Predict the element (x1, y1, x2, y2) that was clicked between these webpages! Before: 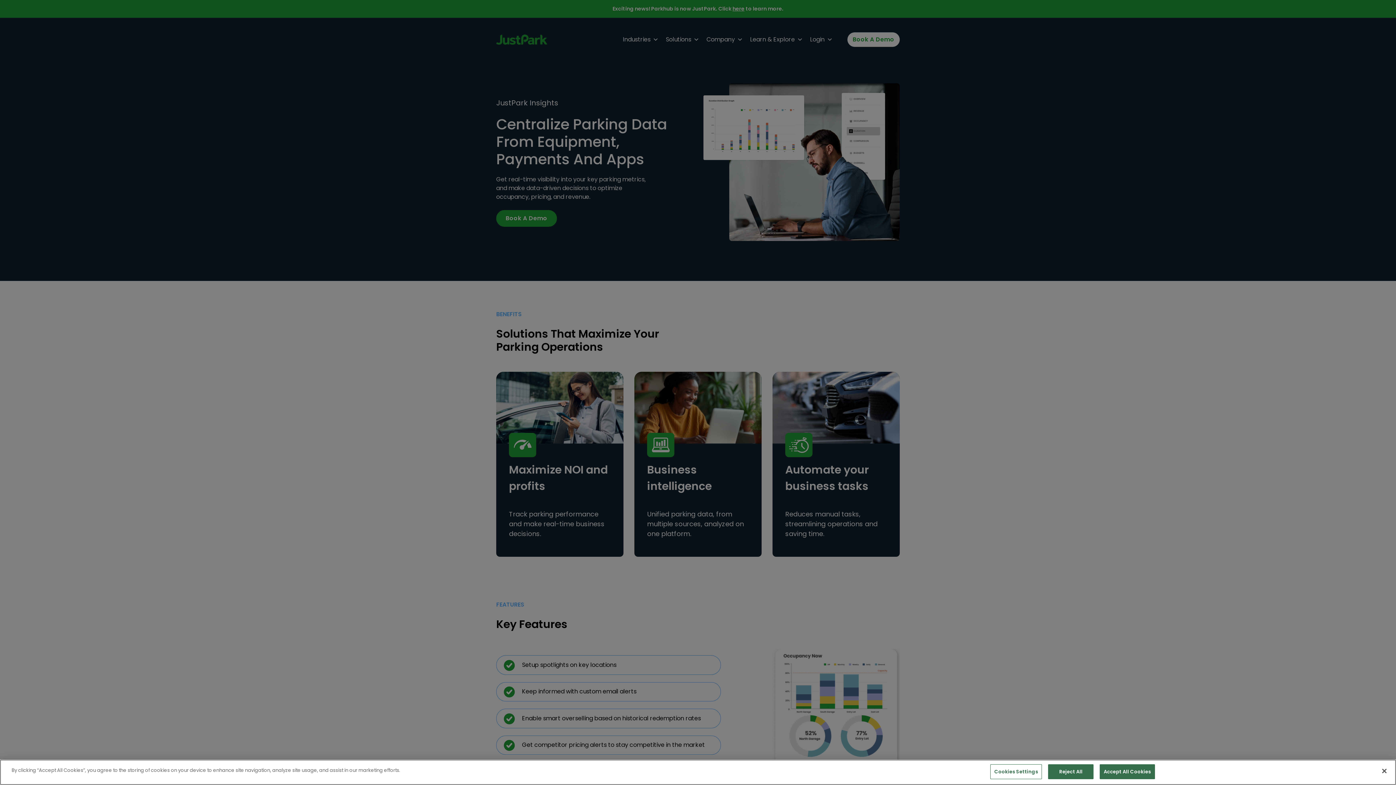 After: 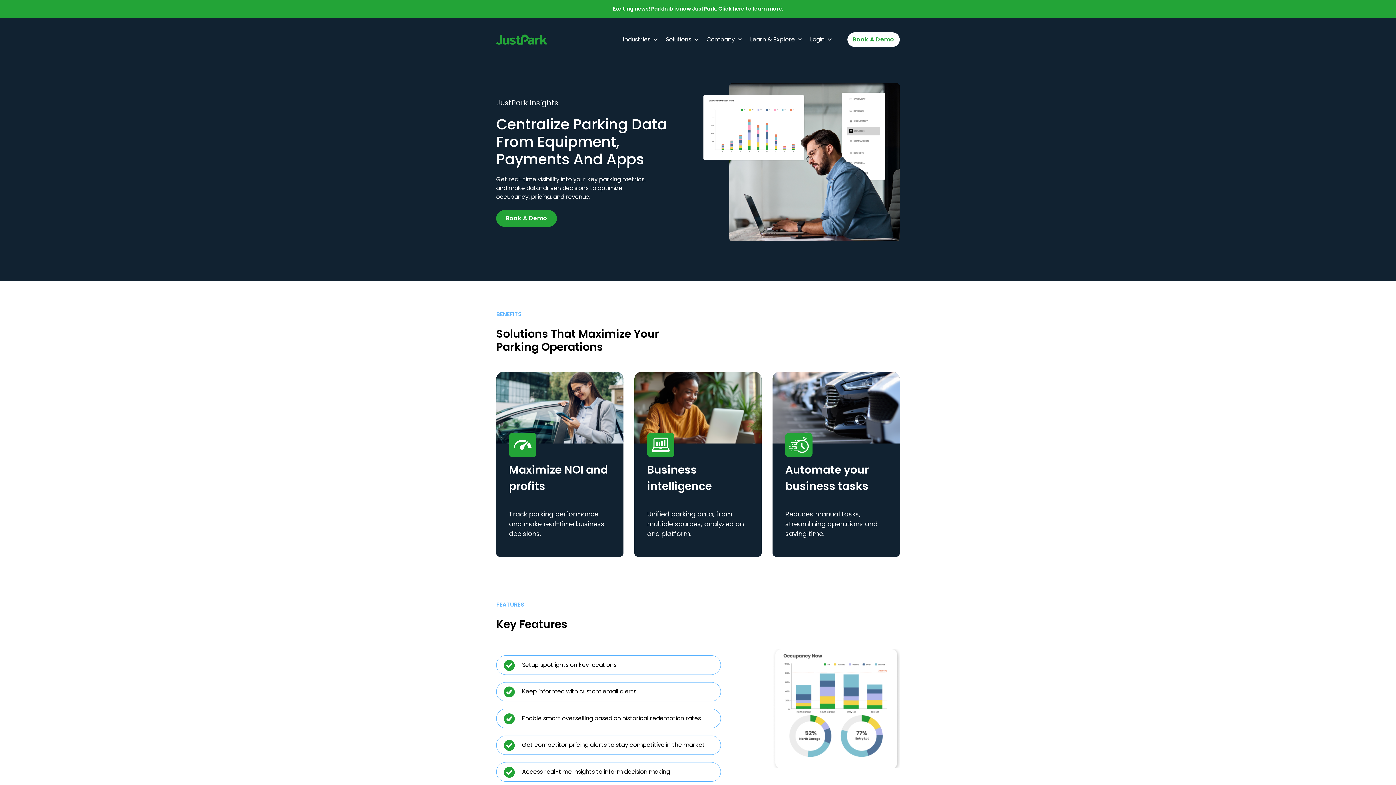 Action: label: Close bbox: (1376, 763, 1392, 779)